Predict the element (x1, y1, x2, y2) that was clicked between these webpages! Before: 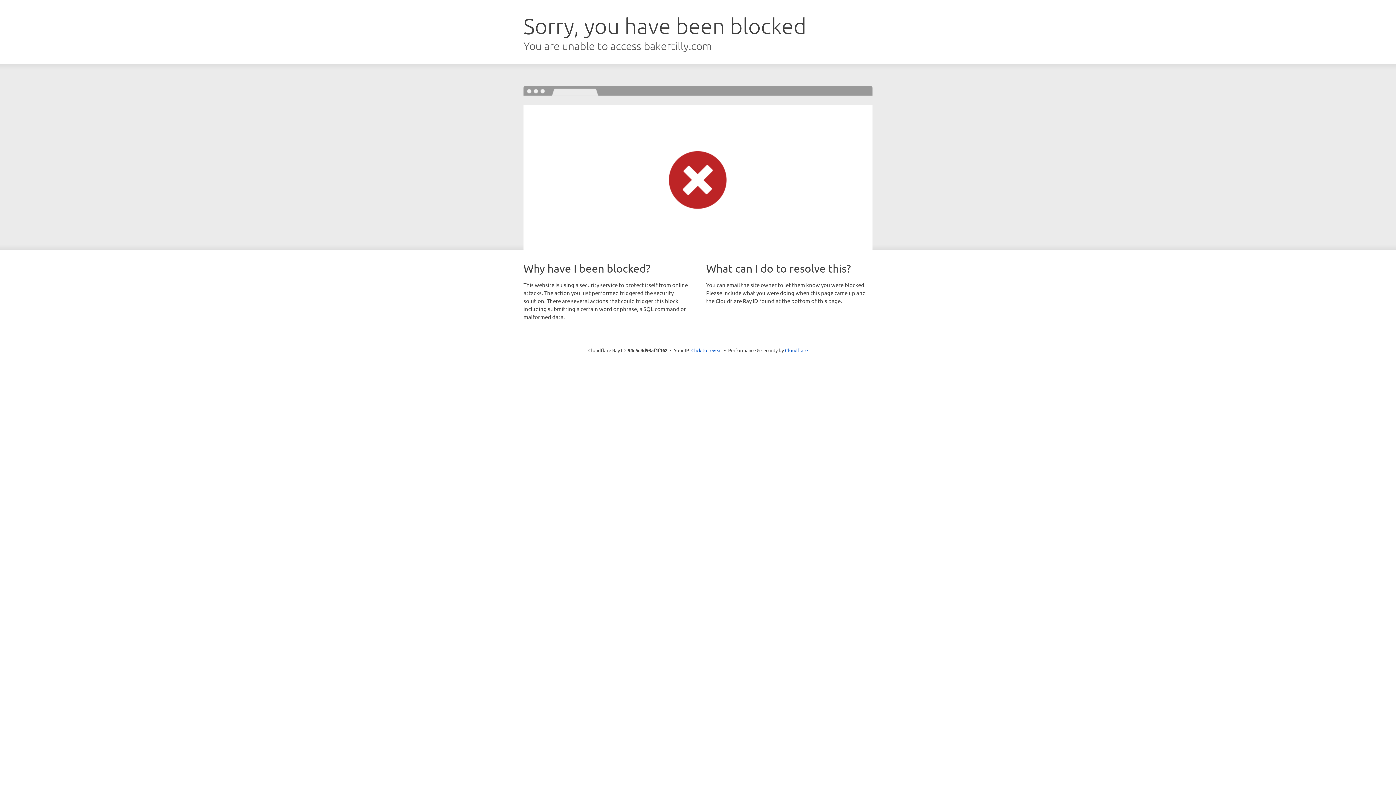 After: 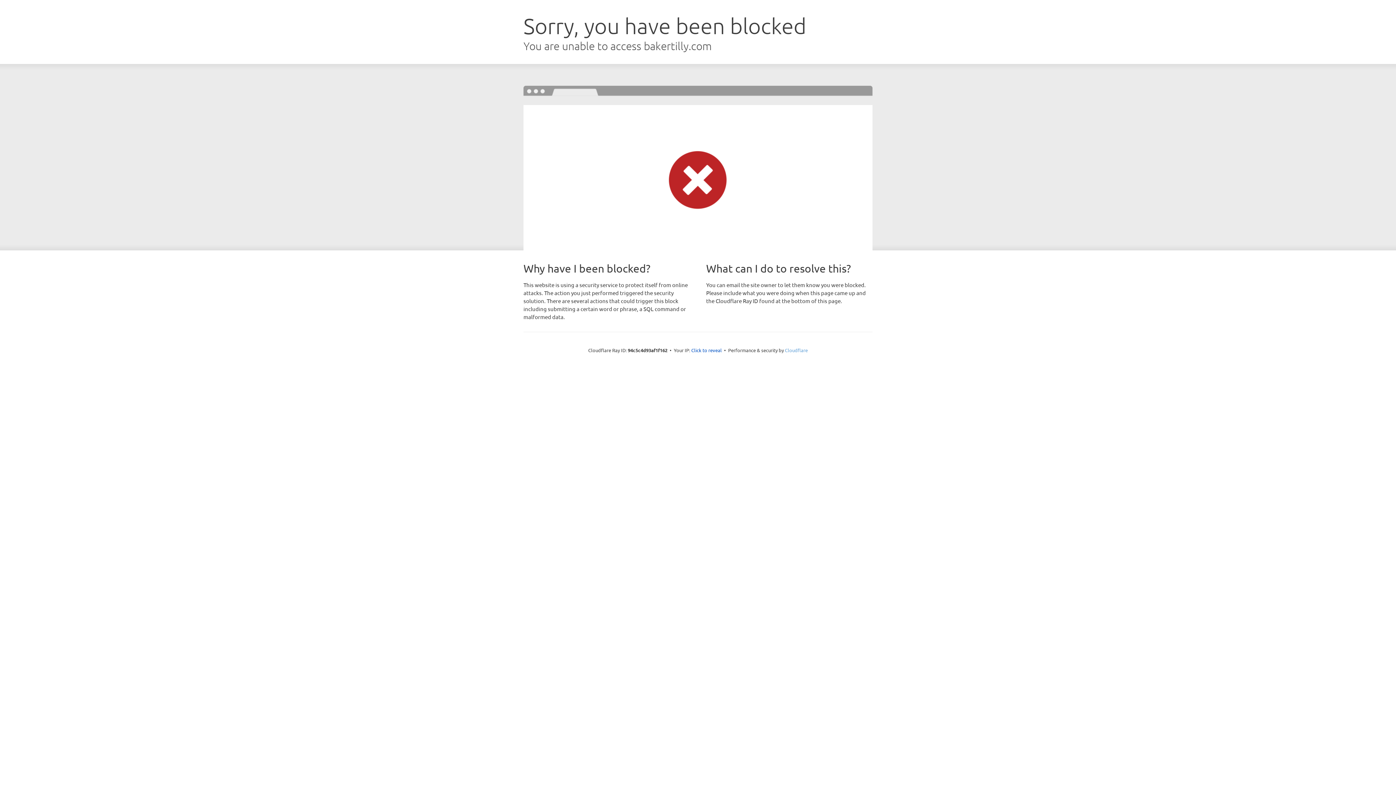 Action: bbox: (785, 347, 808, 353) label: Cloudflare